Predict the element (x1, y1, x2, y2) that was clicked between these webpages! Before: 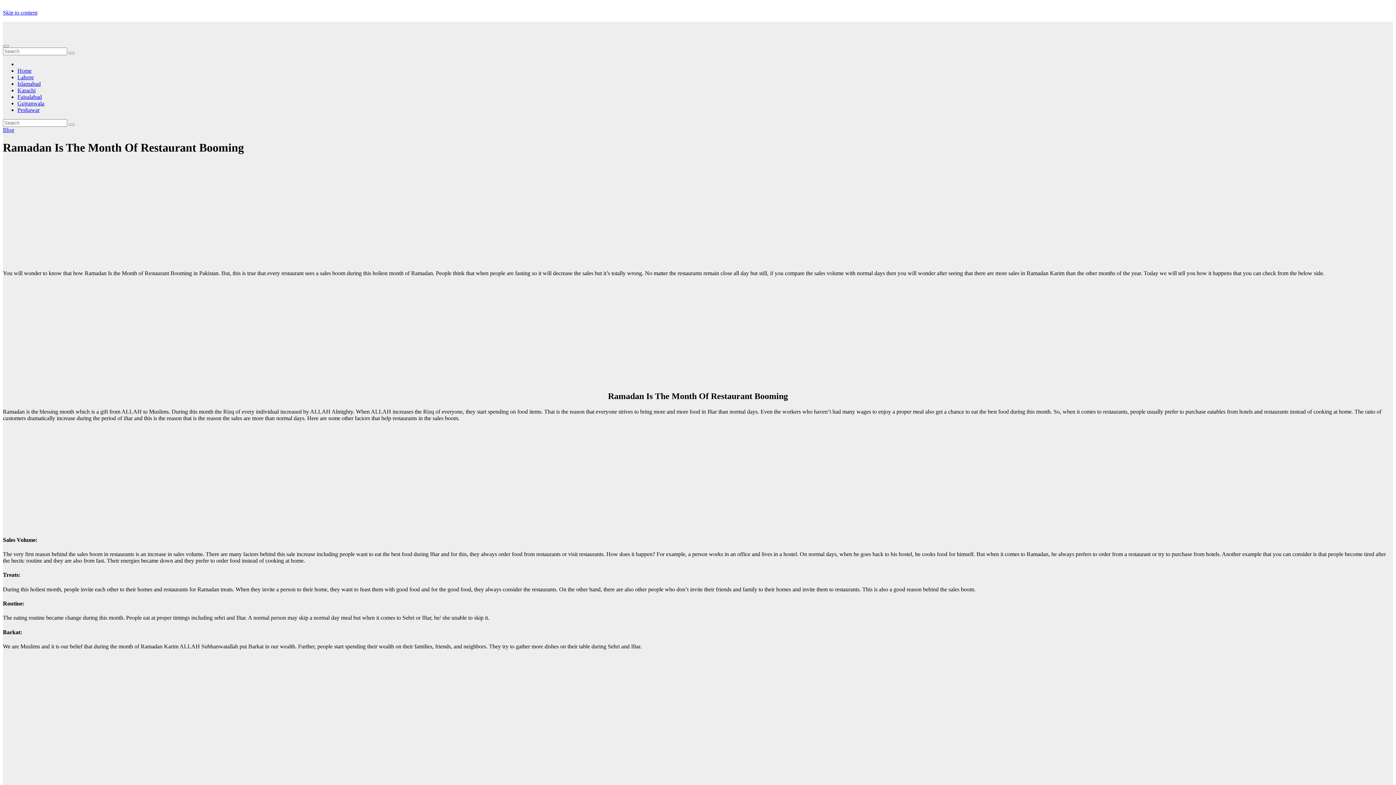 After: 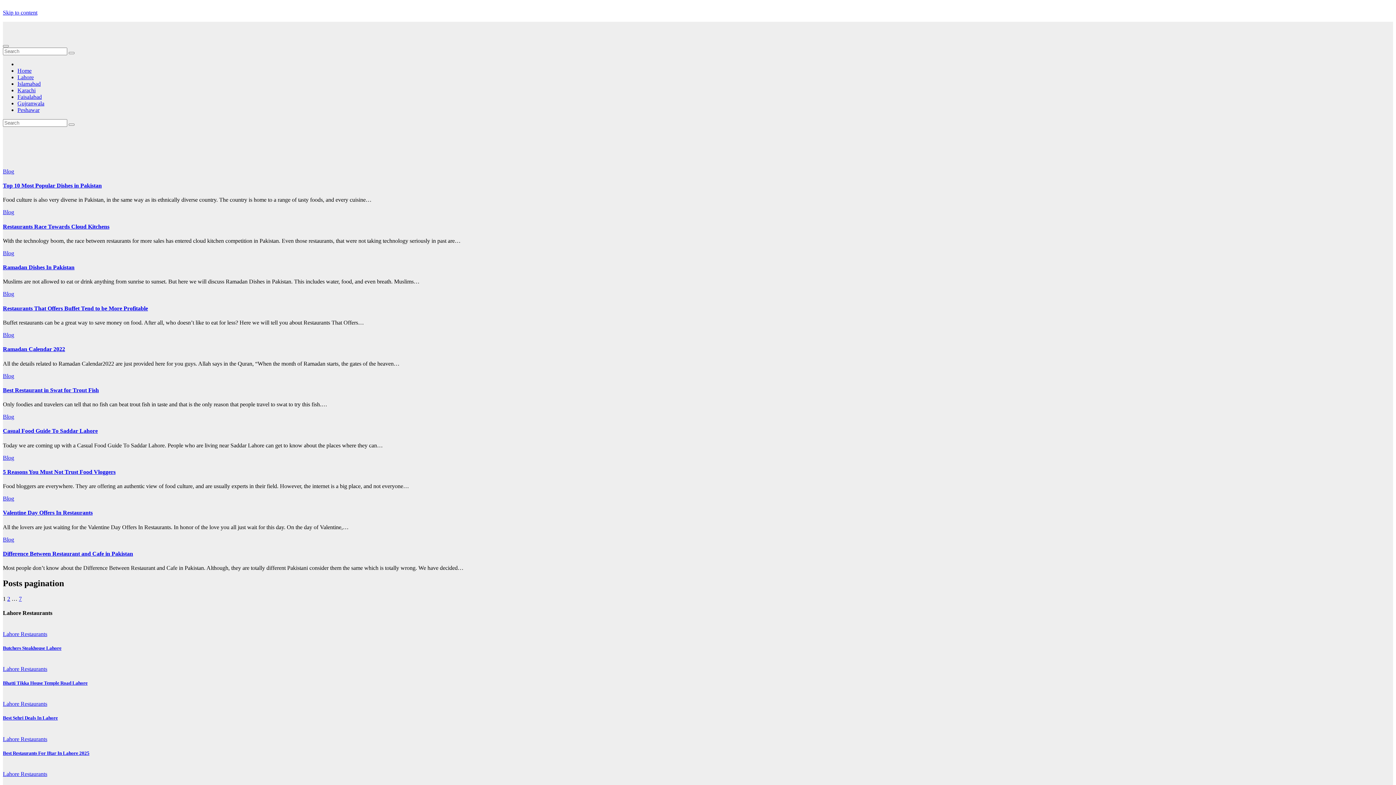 Action: label: Blog bbox: (2, 126, 14, 133)